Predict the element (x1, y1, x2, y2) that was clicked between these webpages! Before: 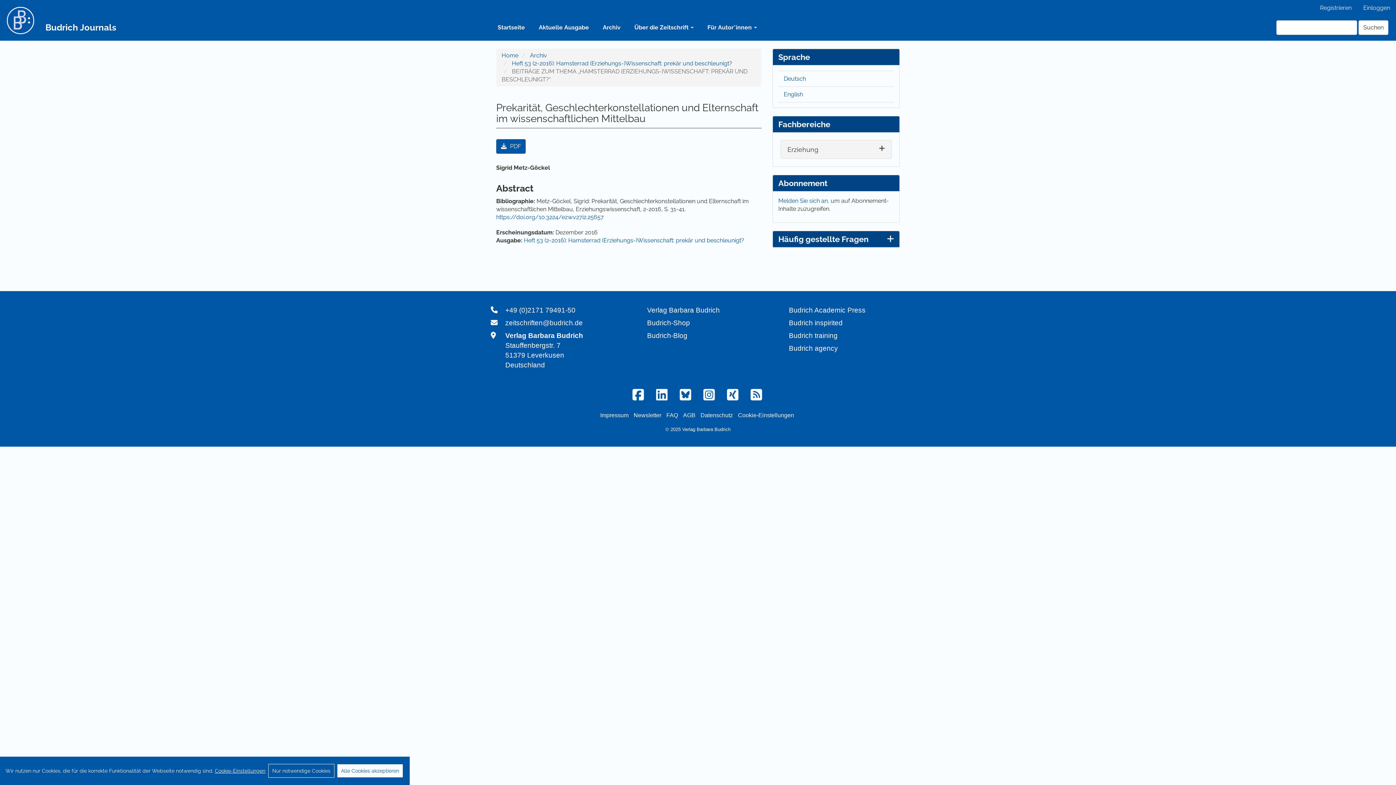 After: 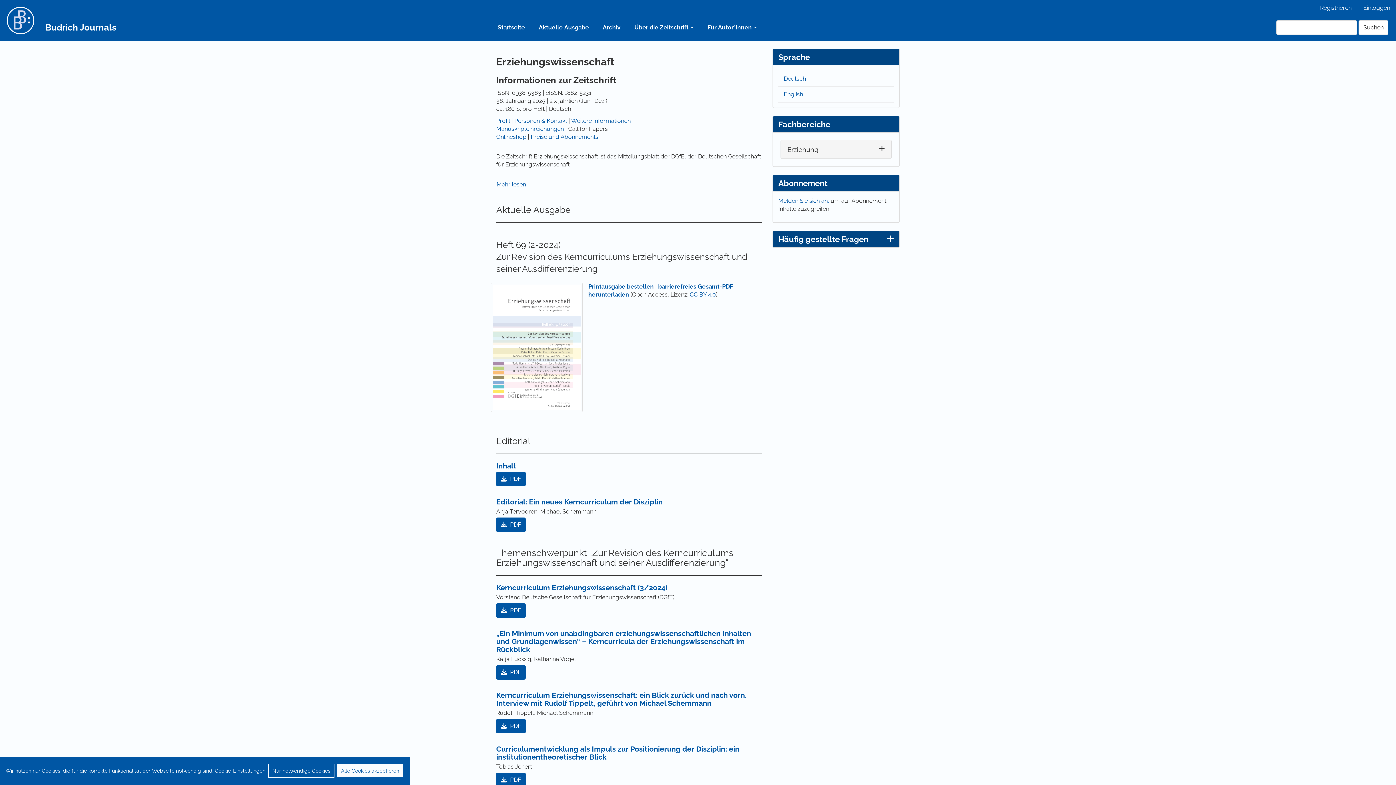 Action: bbox: (501, 51, 518, 58) label: Home